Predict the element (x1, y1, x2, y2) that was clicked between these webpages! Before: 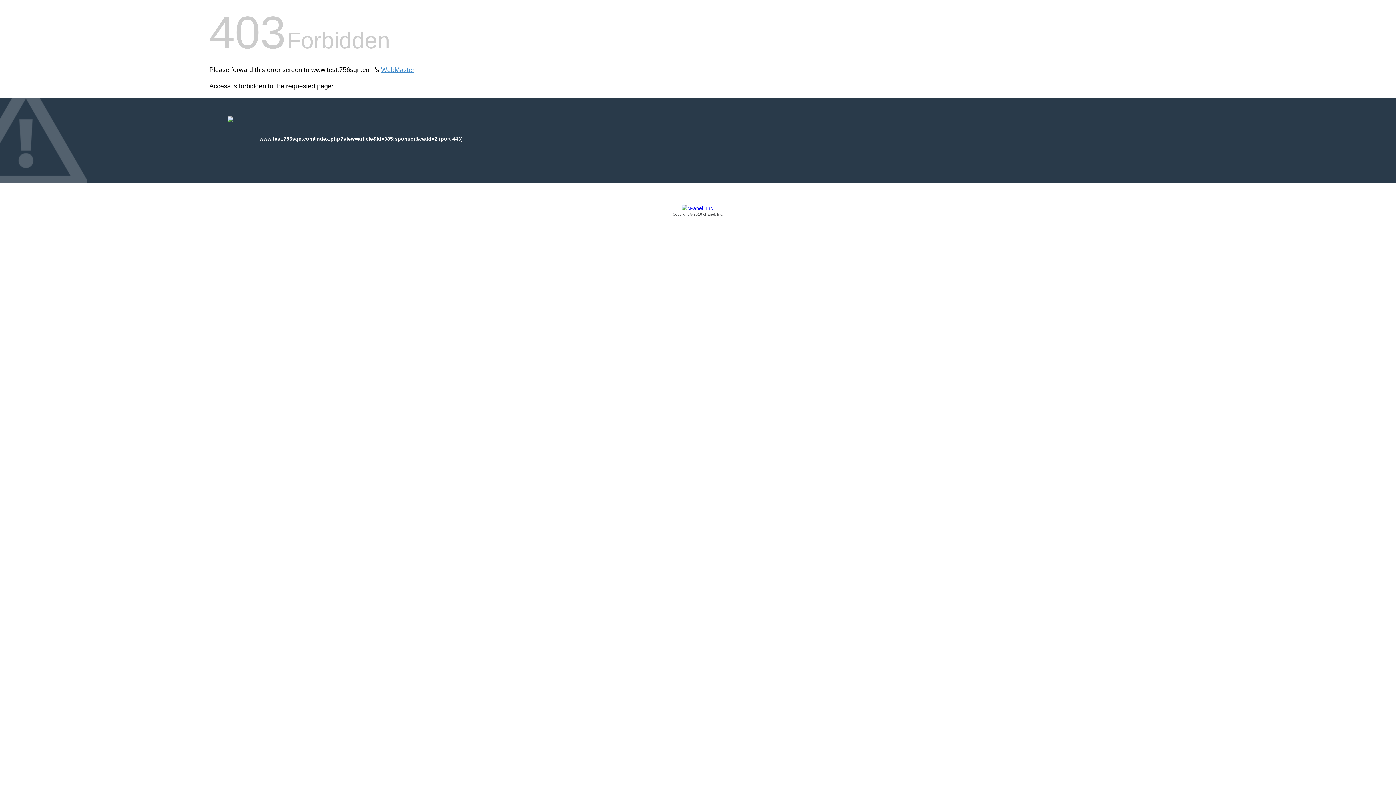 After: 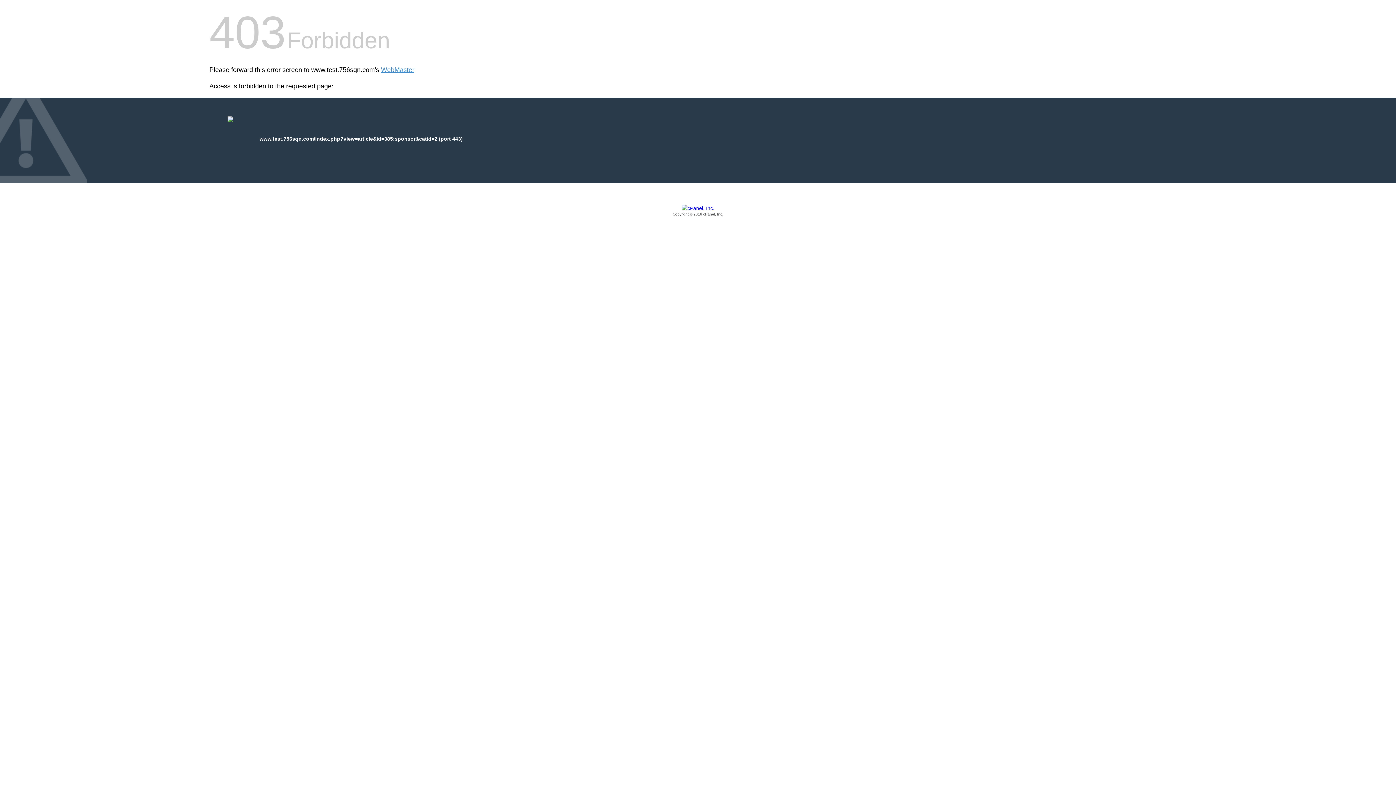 Action: label: Copyright © 2016 cPanel, Inc. bbox: (209, 205, 1186, 217)